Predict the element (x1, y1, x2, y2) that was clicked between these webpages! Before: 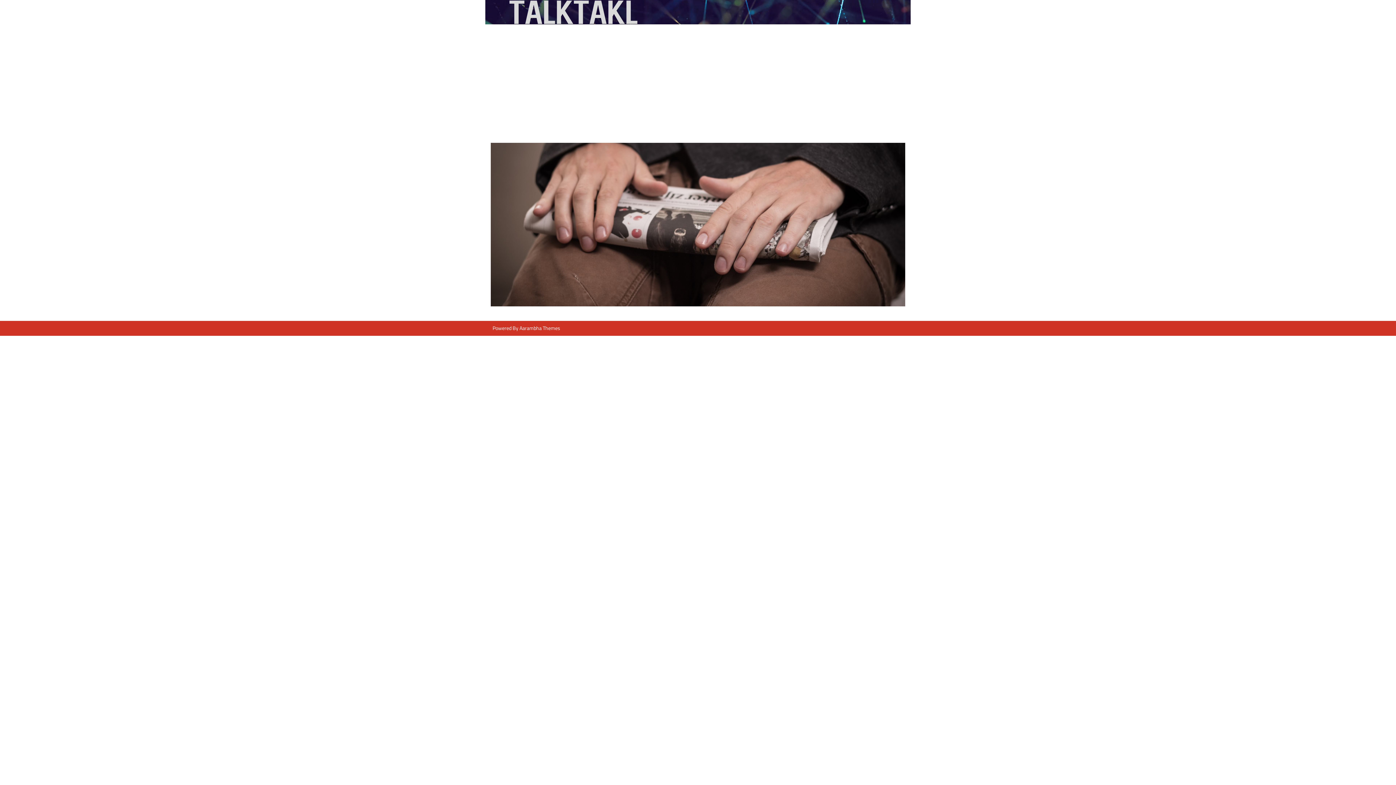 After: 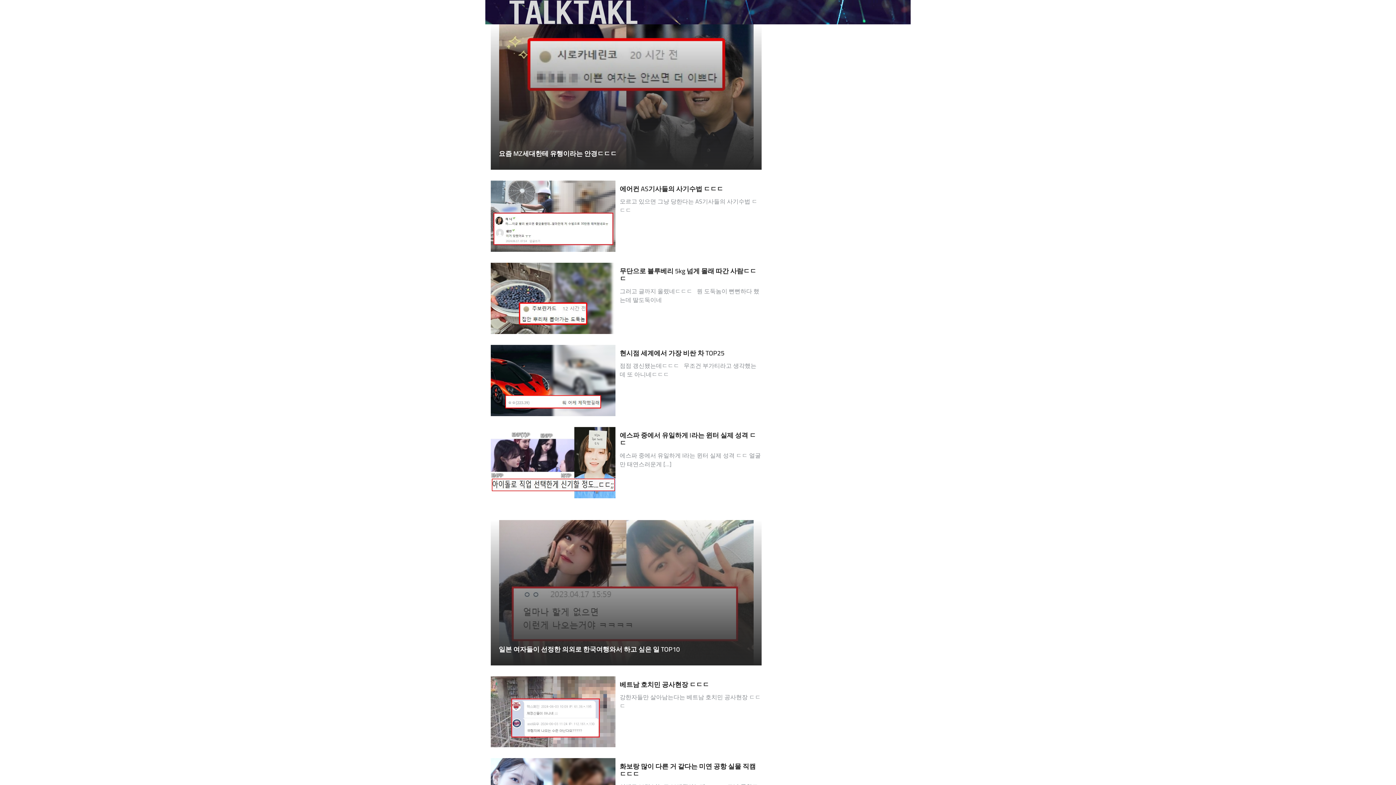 Action: bbox: (490, 0, 656, 24)